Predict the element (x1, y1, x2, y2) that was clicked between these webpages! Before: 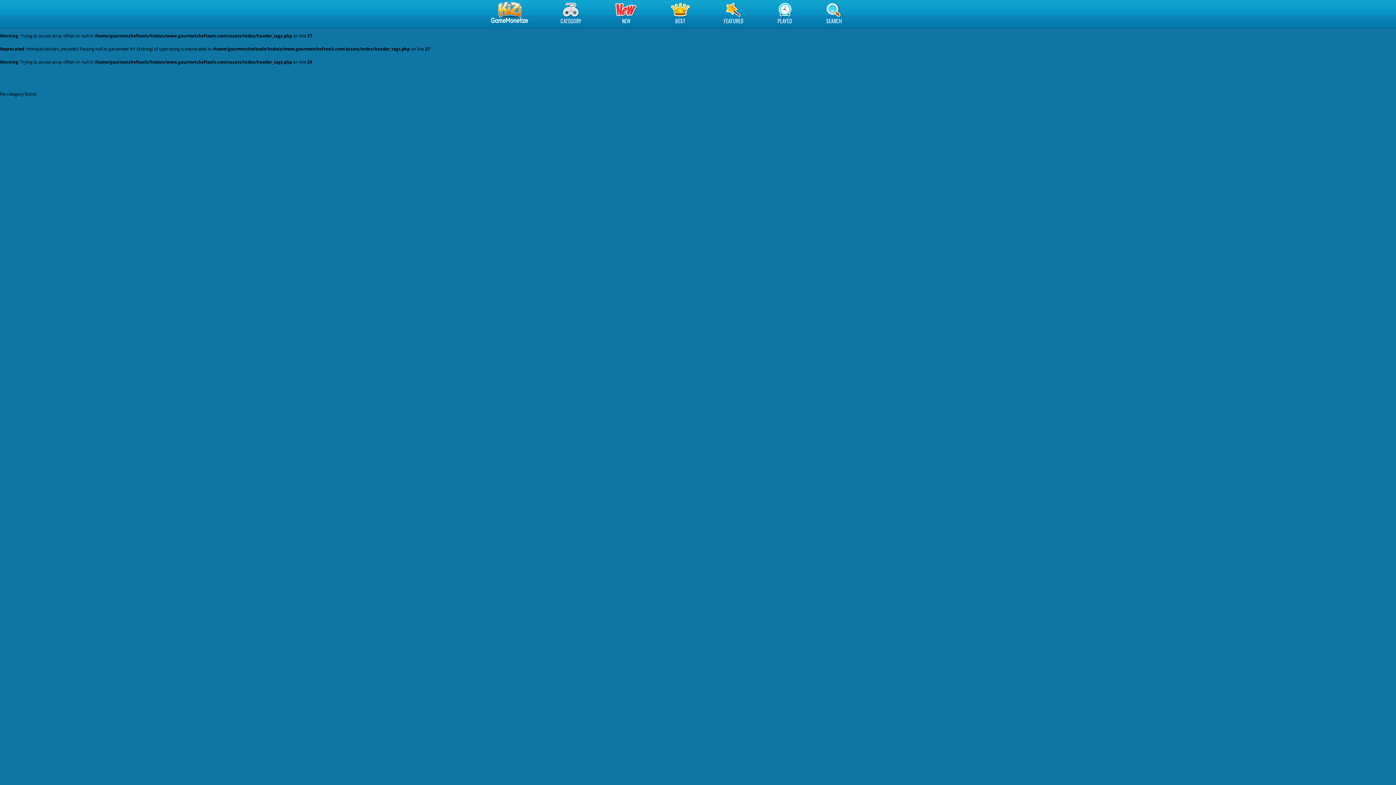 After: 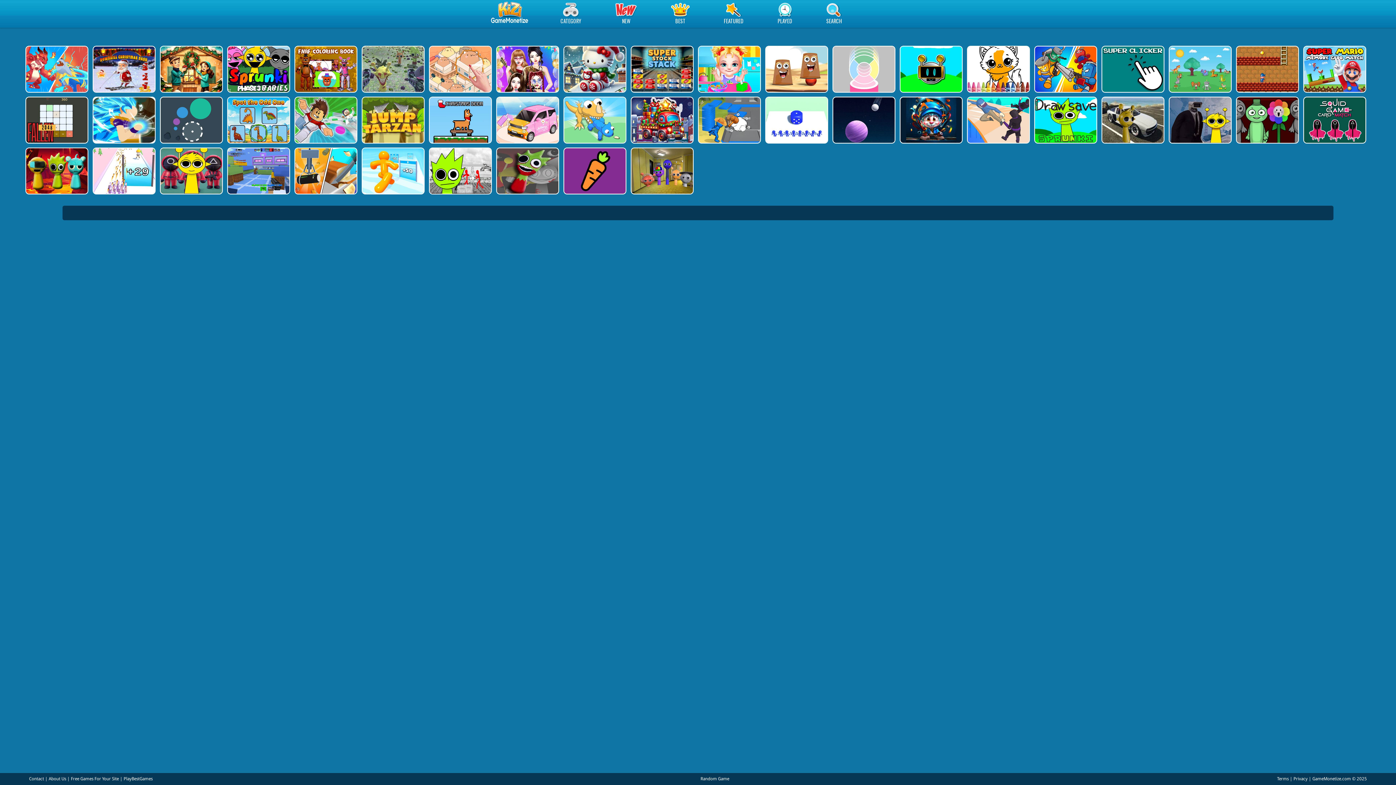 Action: bbox: (663, 0, 697, 28) label: BEST